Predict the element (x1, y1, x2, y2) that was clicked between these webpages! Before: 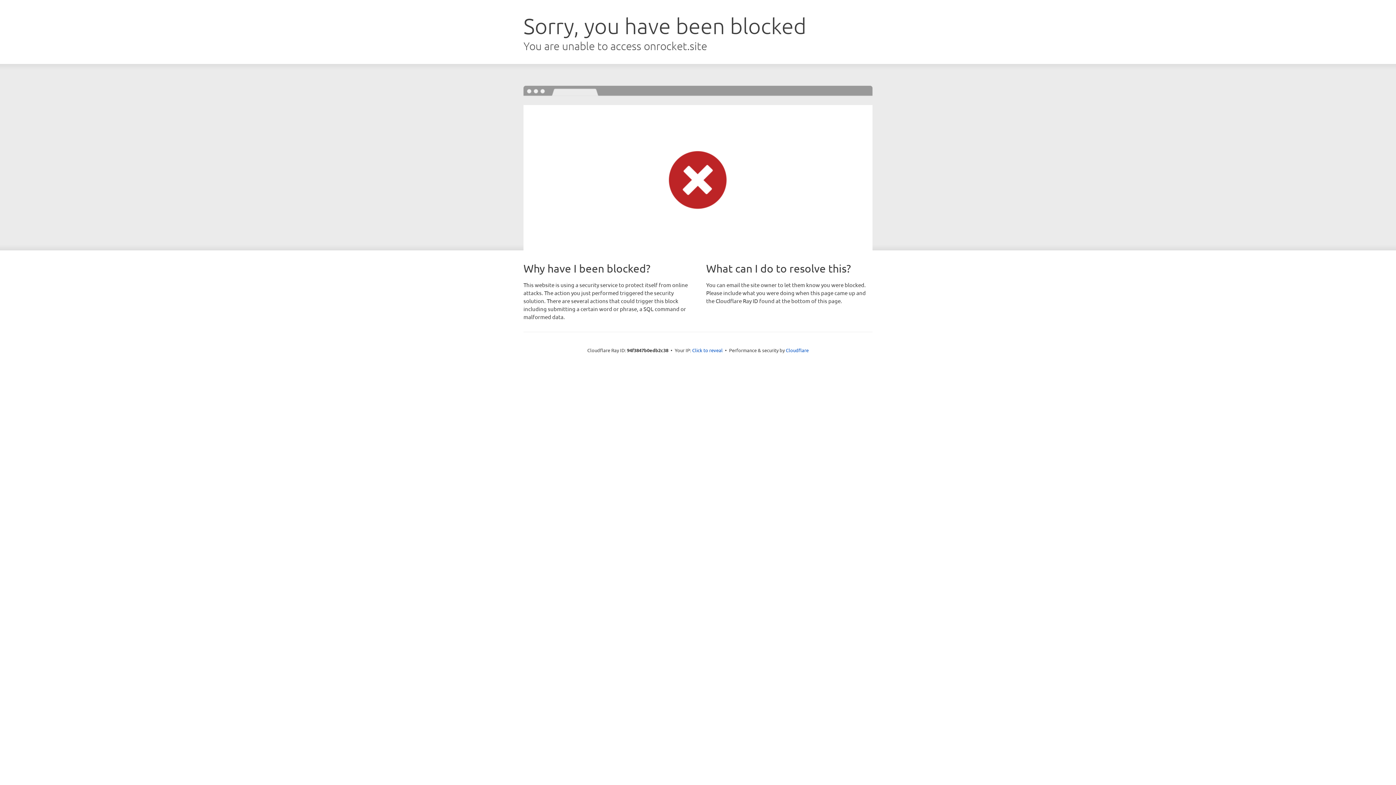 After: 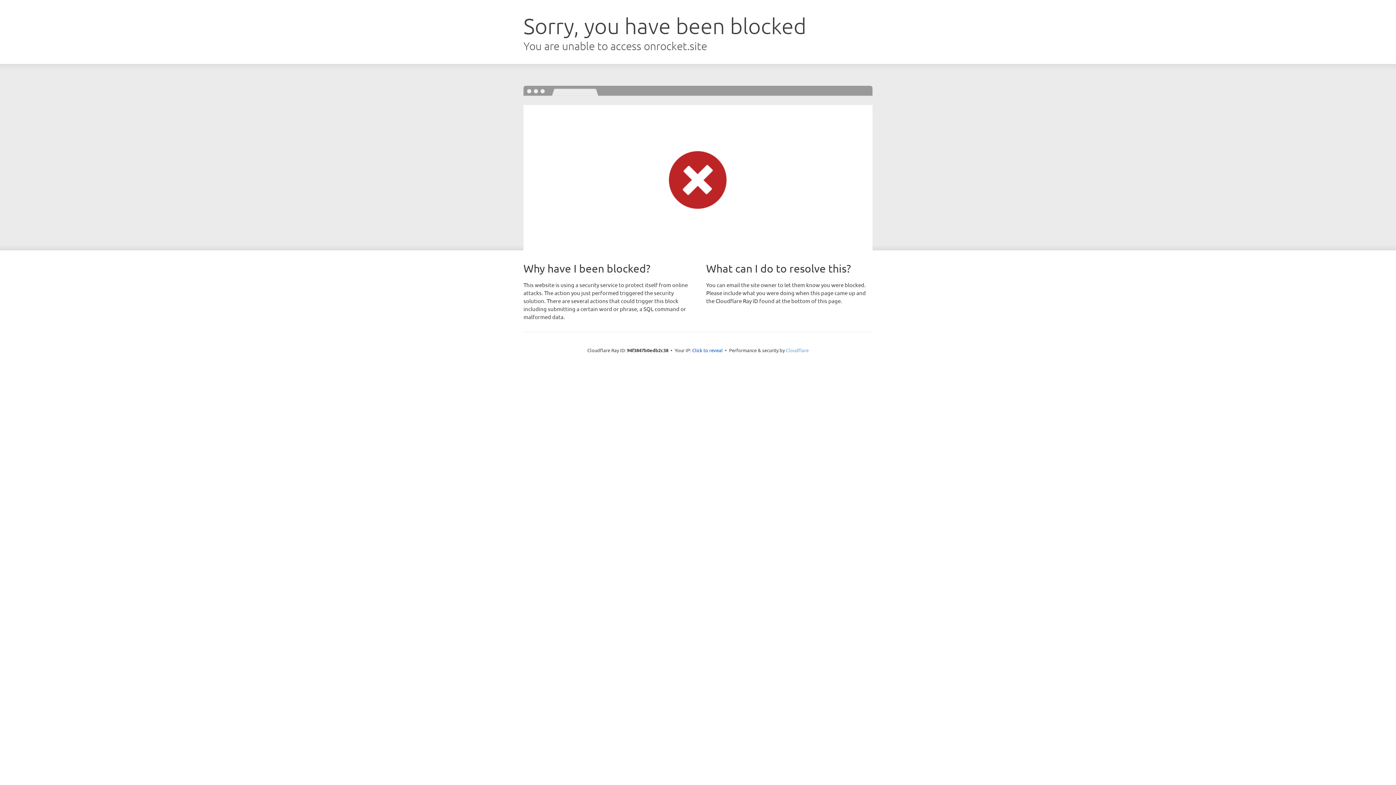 Action: bbox: (786, 347, 808, 353) label: Cloudflare